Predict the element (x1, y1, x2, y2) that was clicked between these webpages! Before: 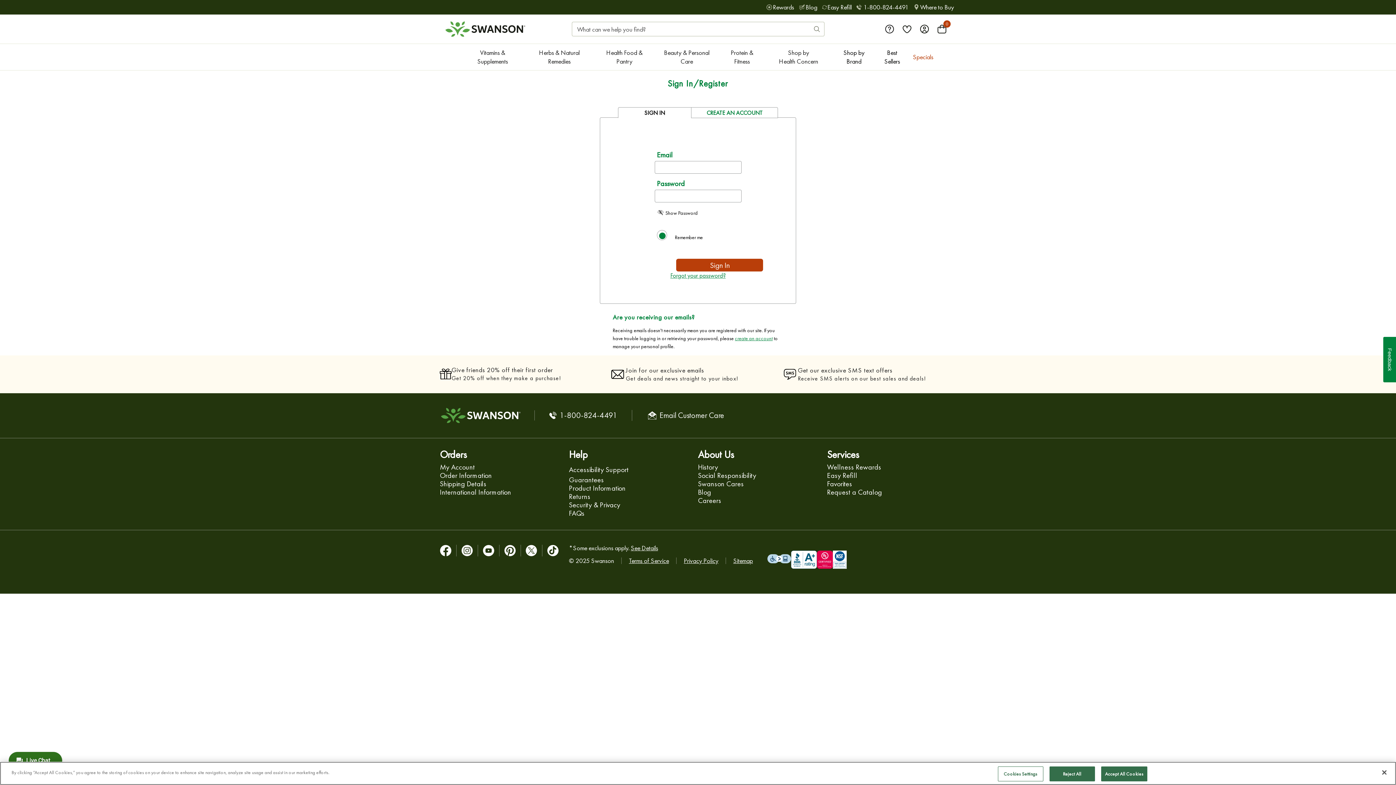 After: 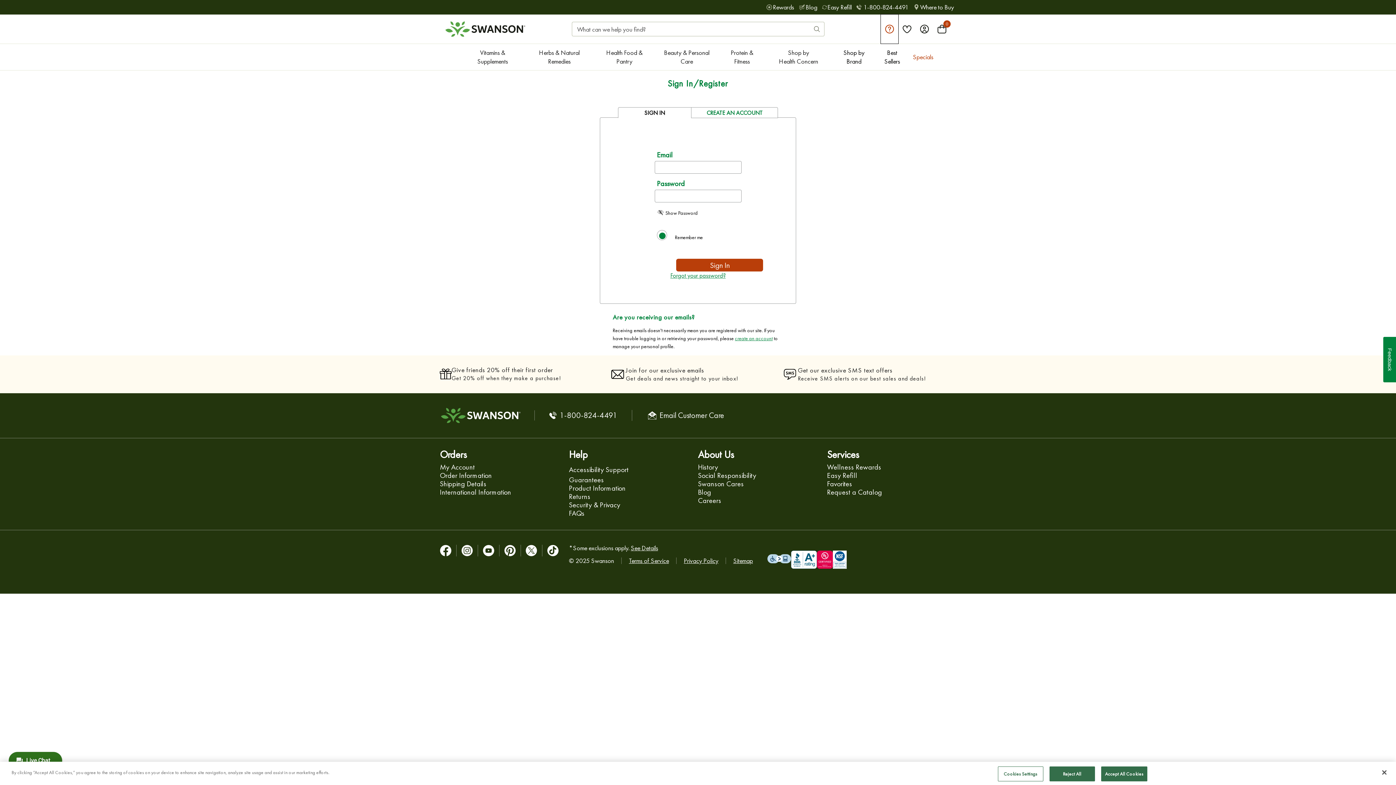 Action: bbox: (881, 14, 898, 43) label: help